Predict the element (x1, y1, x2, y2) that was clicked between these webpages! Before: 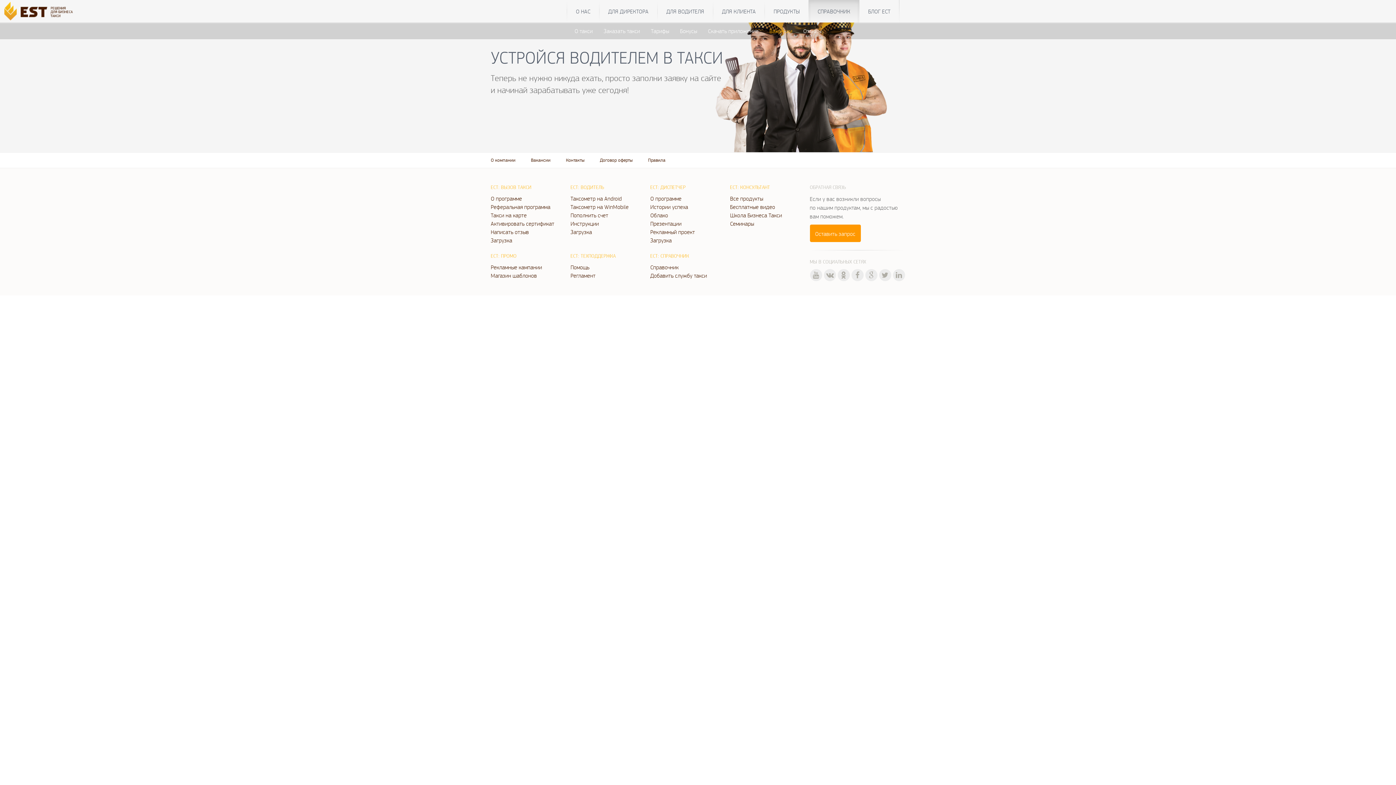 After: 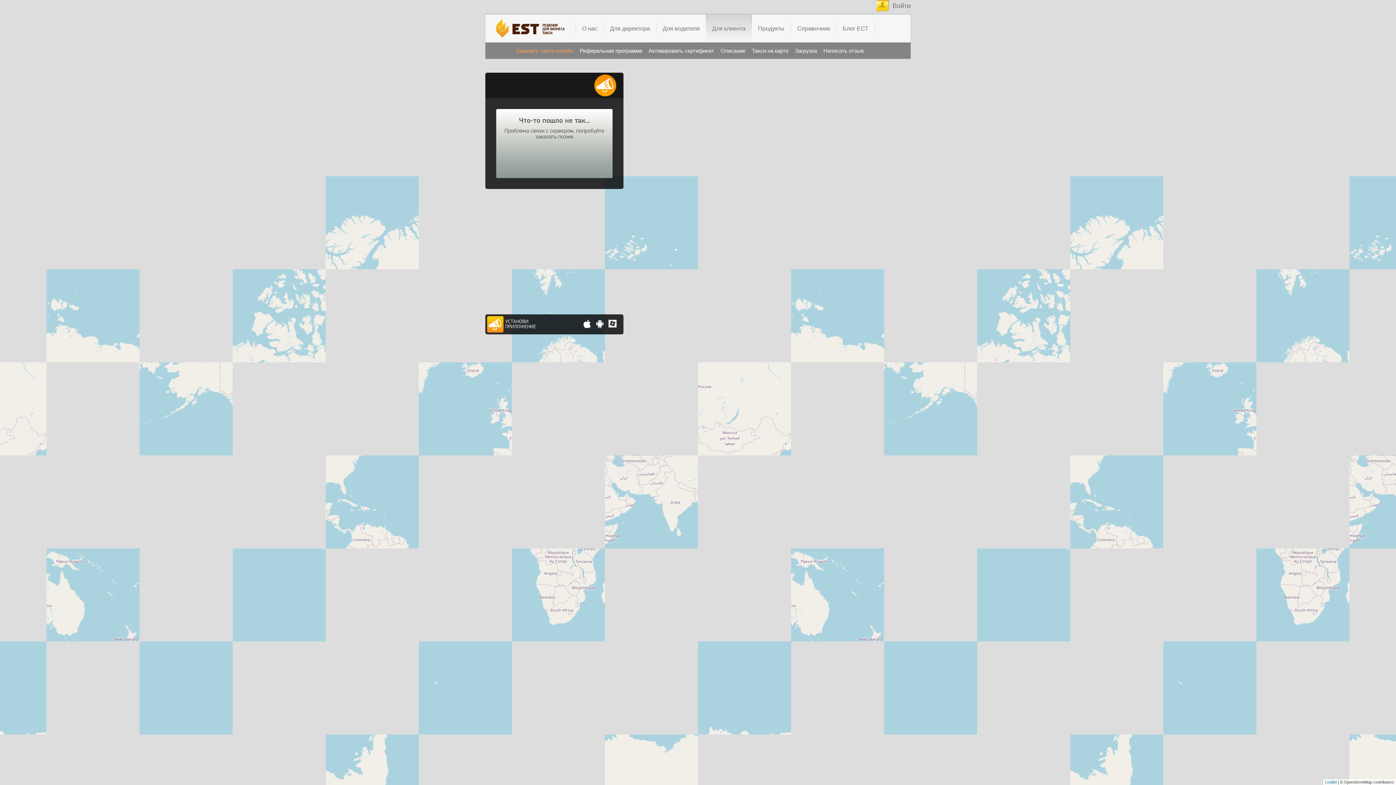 Action: label: ДЛЯ КЛИЕНТА bbox: (713, 0, 764, 22)